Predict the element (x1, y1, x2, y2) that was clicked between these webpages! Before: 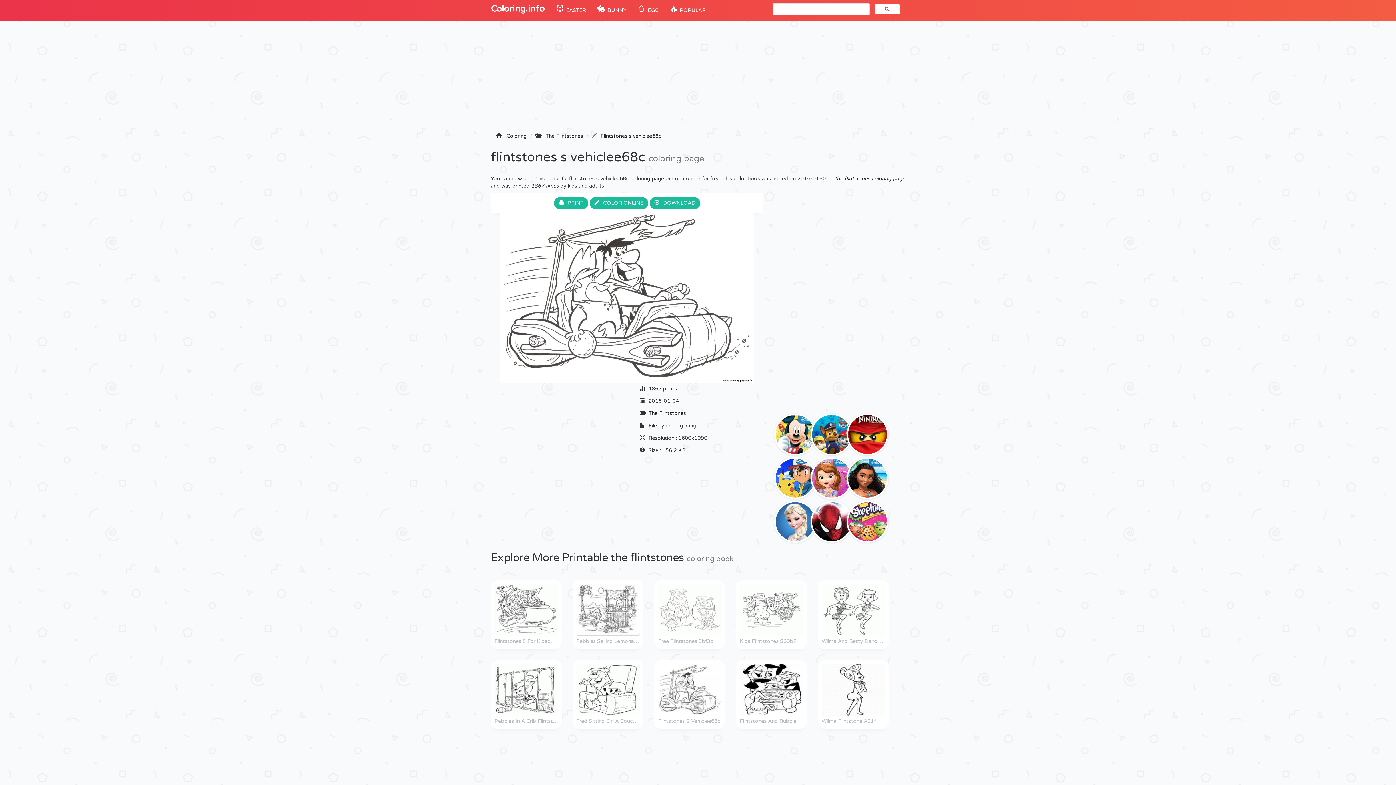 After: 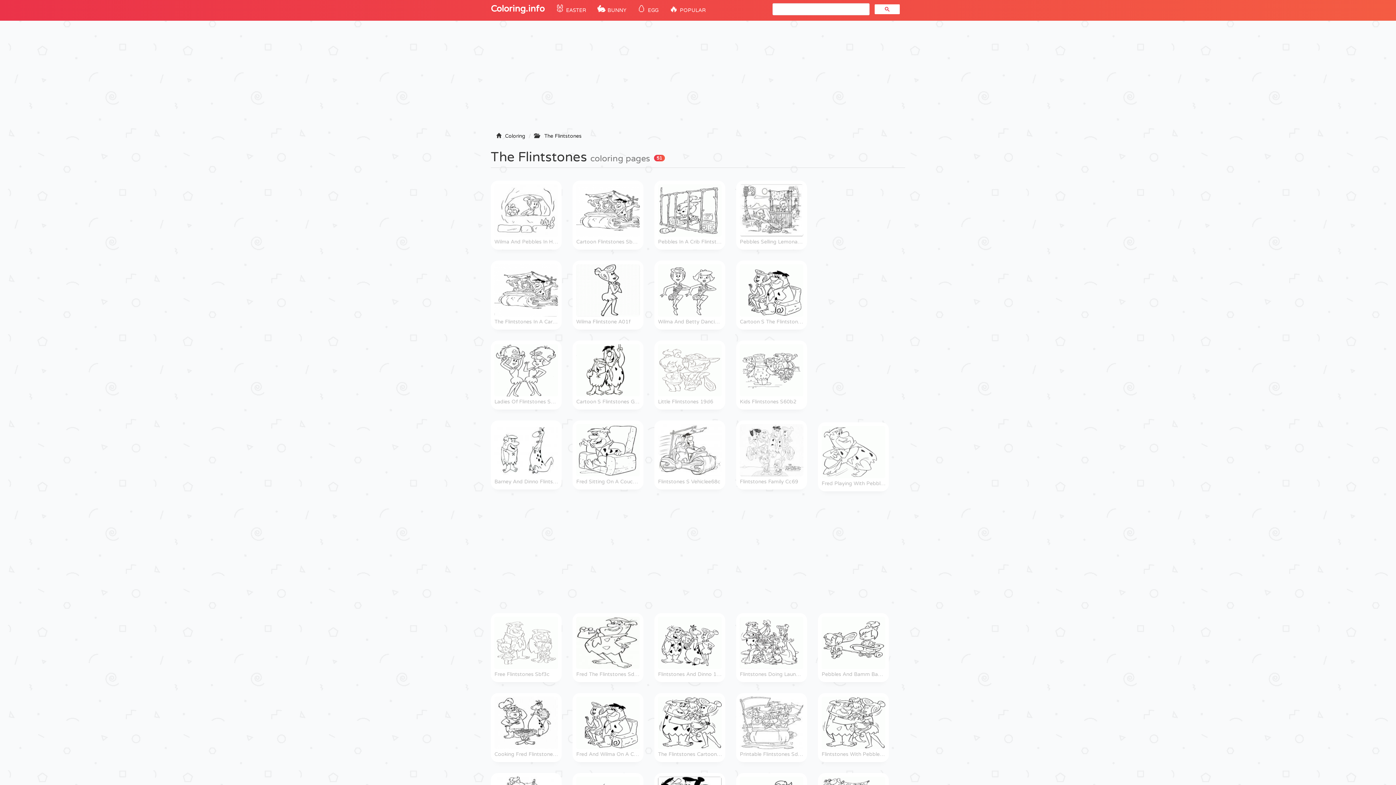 Action: bbox: (545, 133, 583, 139) label: The Flintstones